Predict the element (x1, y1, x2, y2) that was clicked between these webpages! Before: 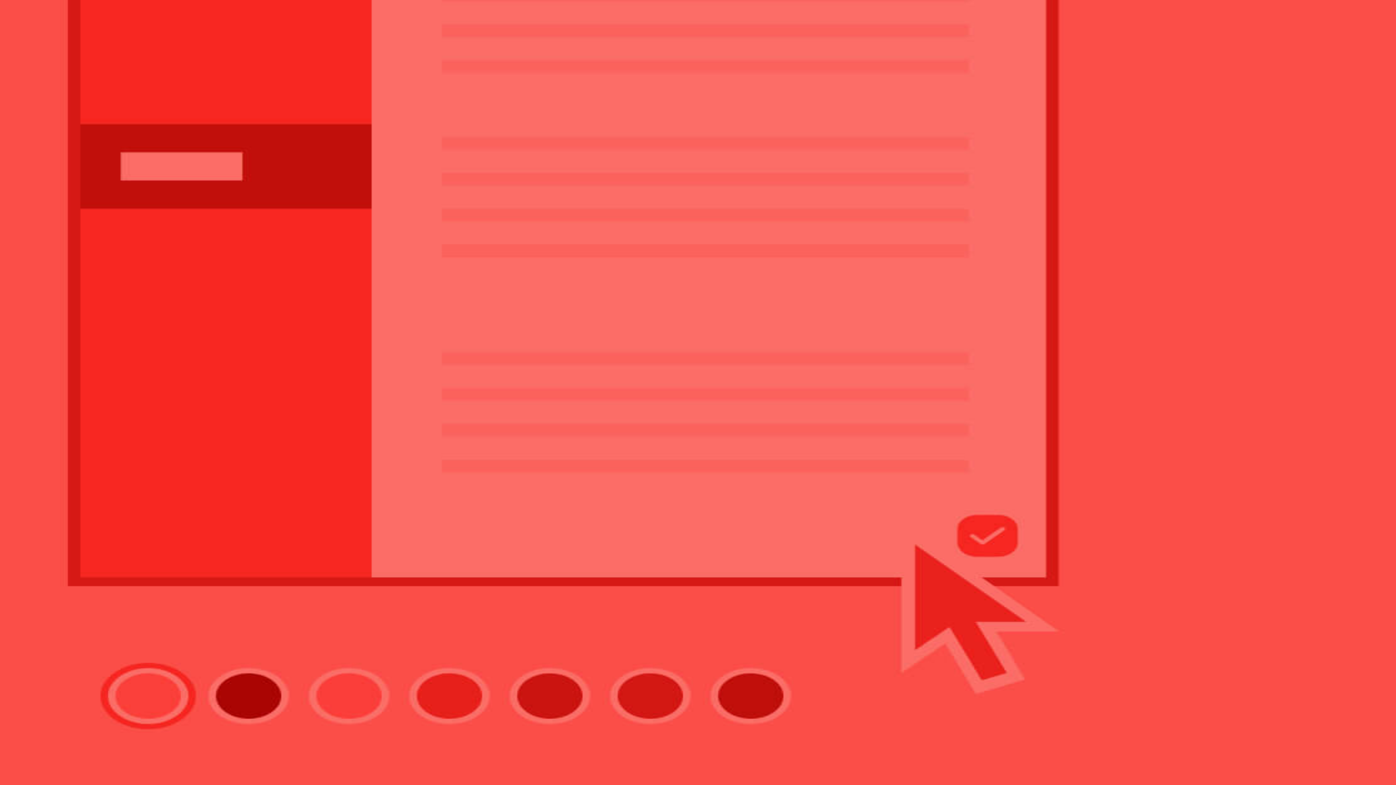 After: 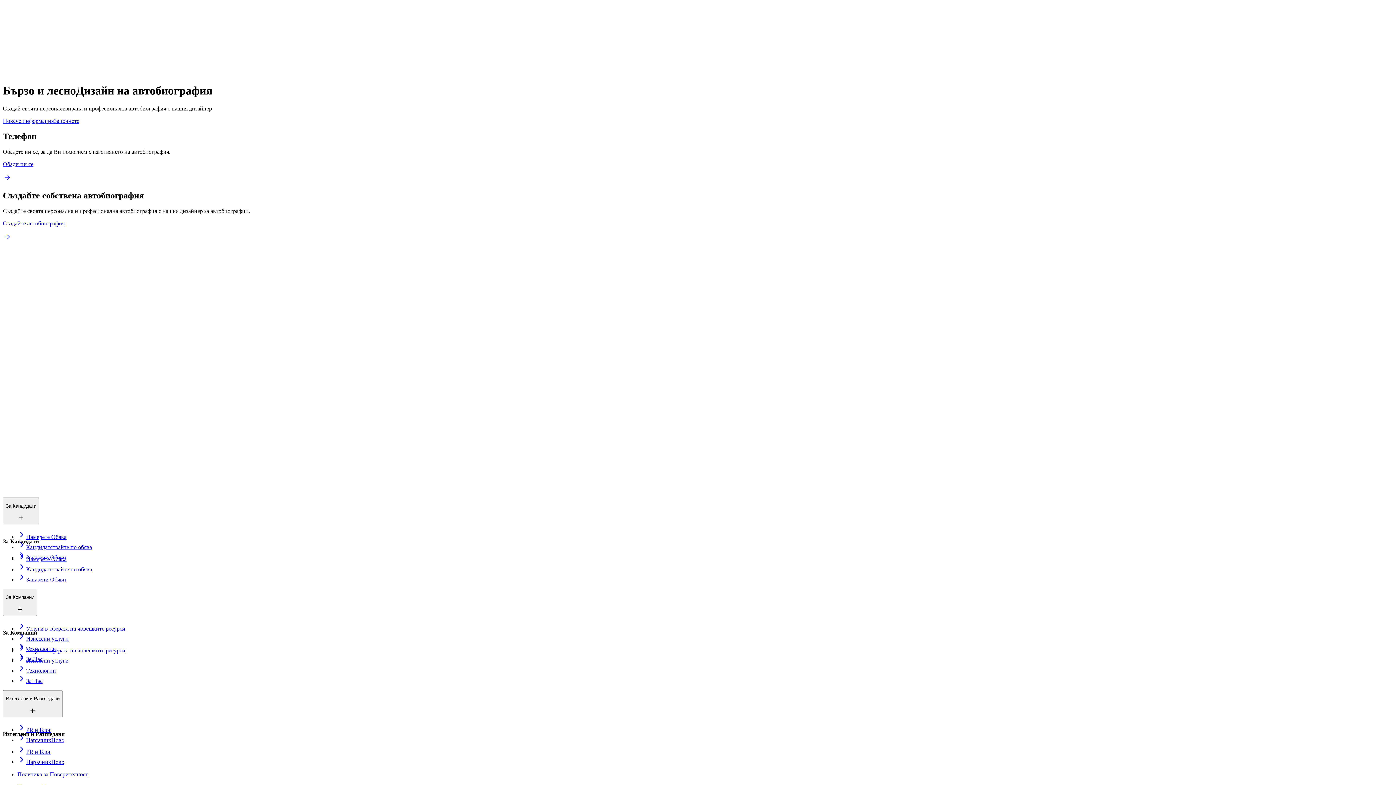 Action: bbox: (8, 353, 1387, 398) label: Нуждаете ли се от обновяване?

Посетете нашата страница и си направете персонализирана автобиография още днес.